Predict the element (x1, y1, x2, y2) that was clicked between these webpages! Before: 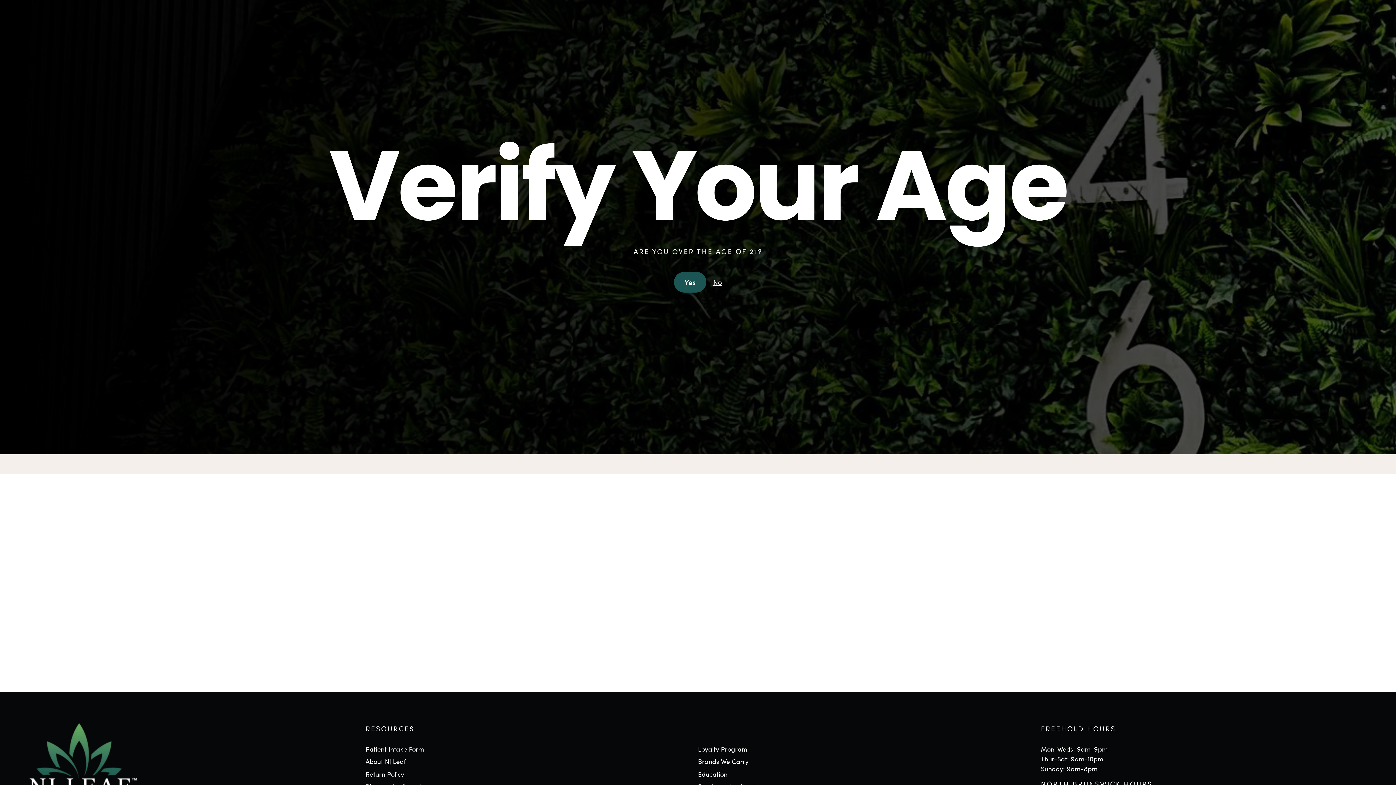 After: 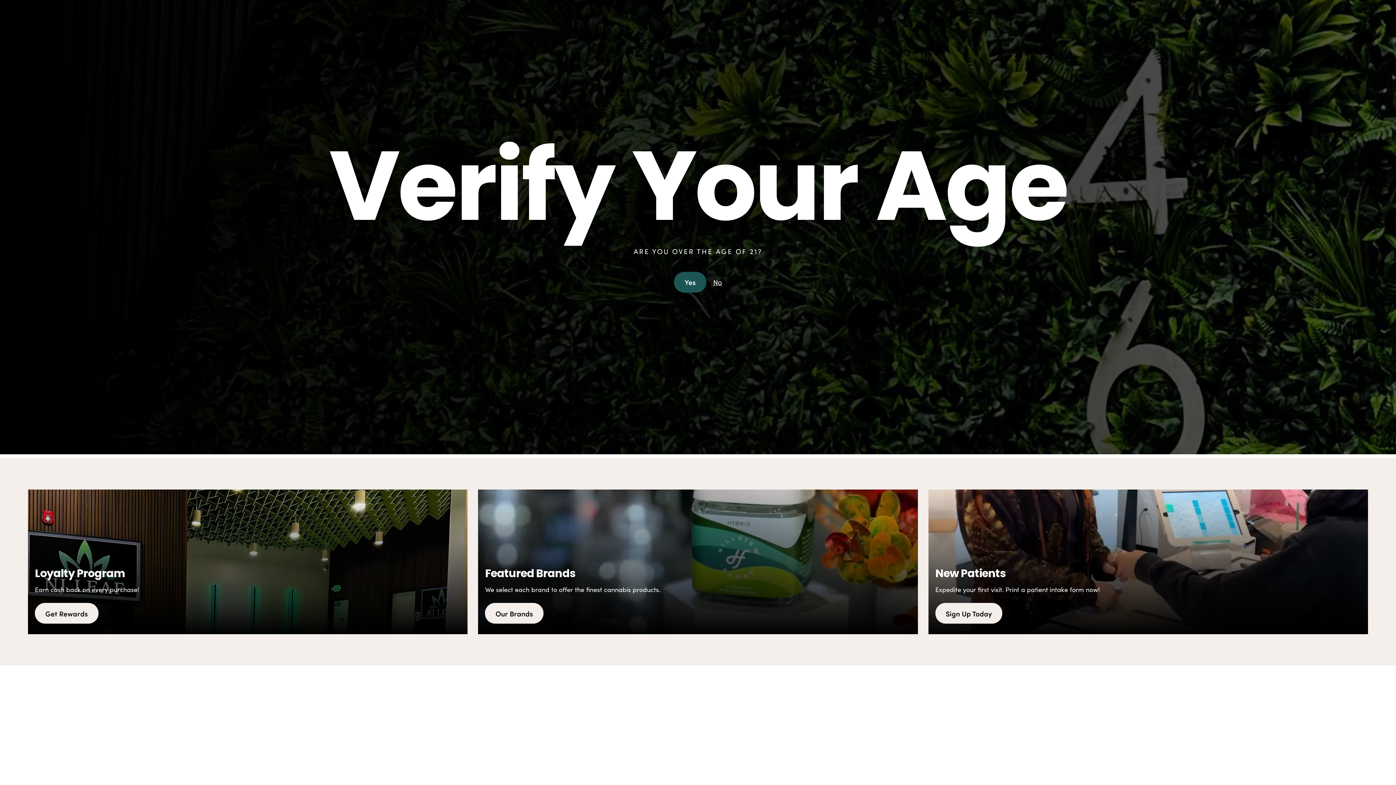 Action: bbox: (365, 744, 424, 753) label: Patient Intake Form